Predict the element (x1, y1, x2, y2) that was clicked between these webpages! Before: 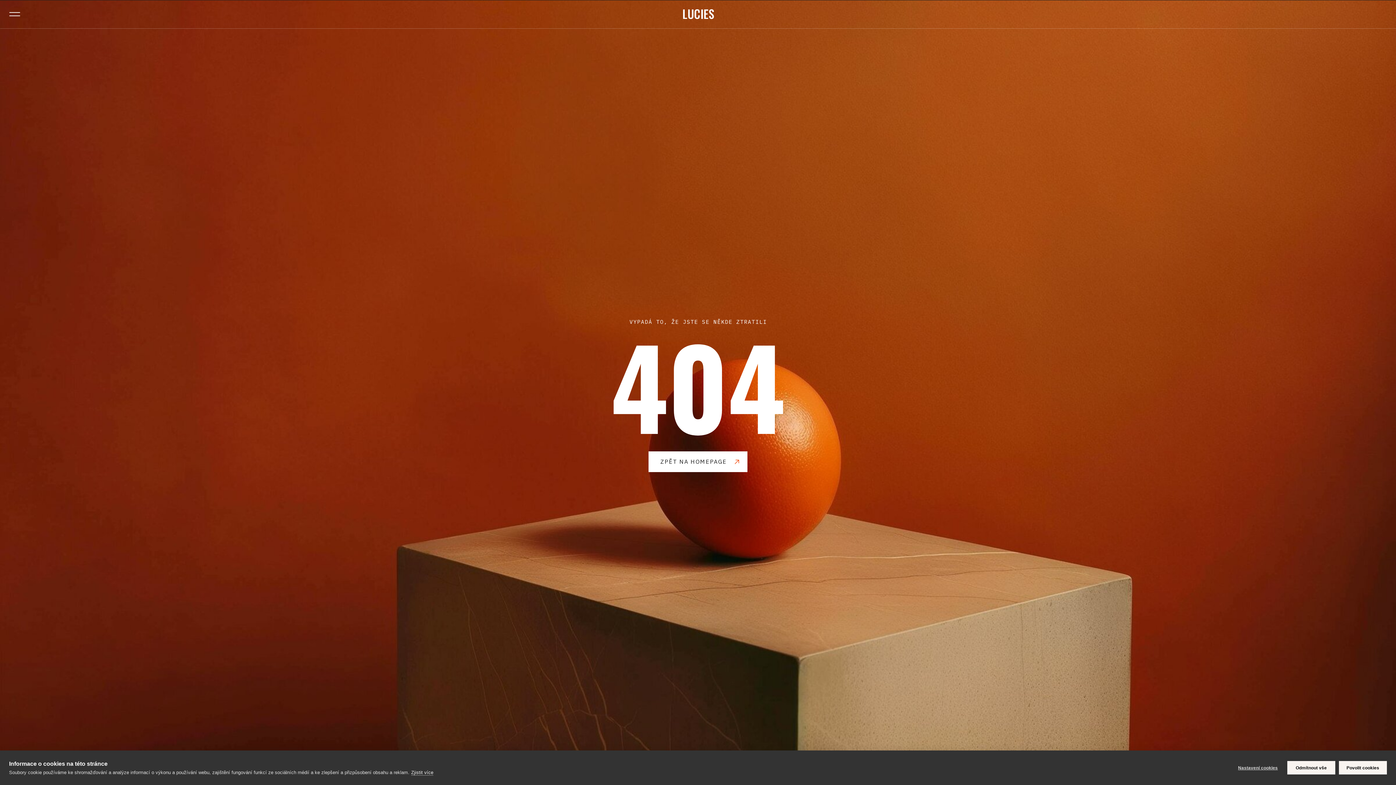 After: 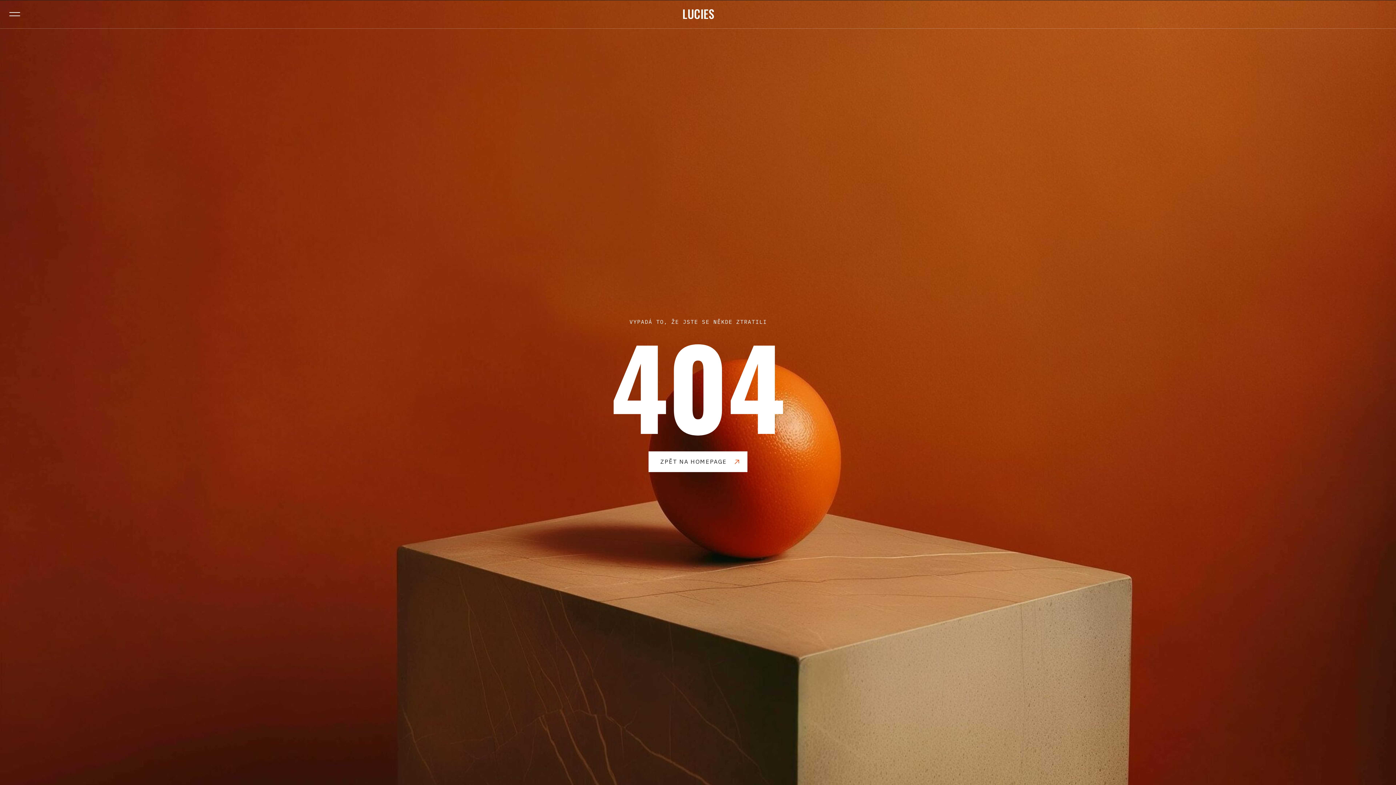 Action: bbox: (1287, 761, 1335, 774) label: Odmítnout vše